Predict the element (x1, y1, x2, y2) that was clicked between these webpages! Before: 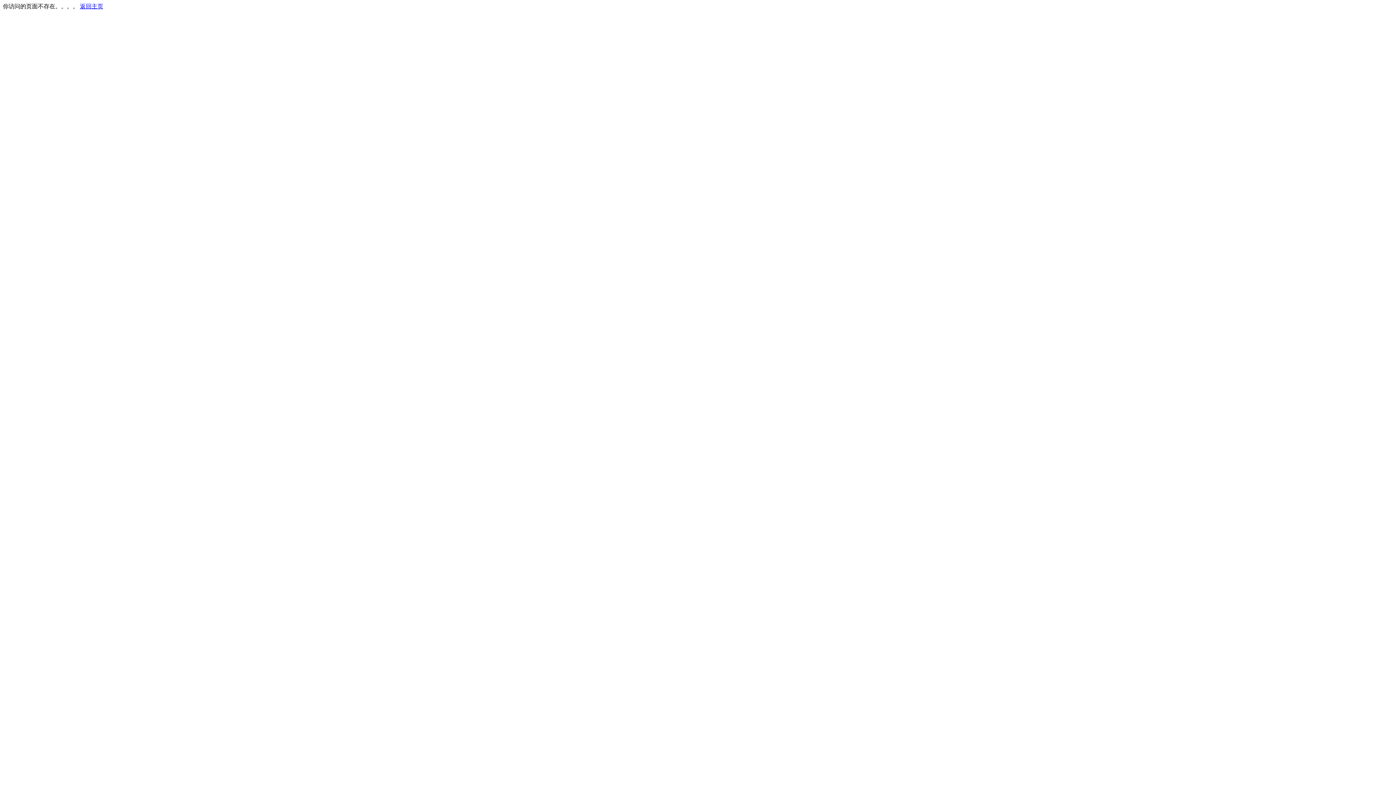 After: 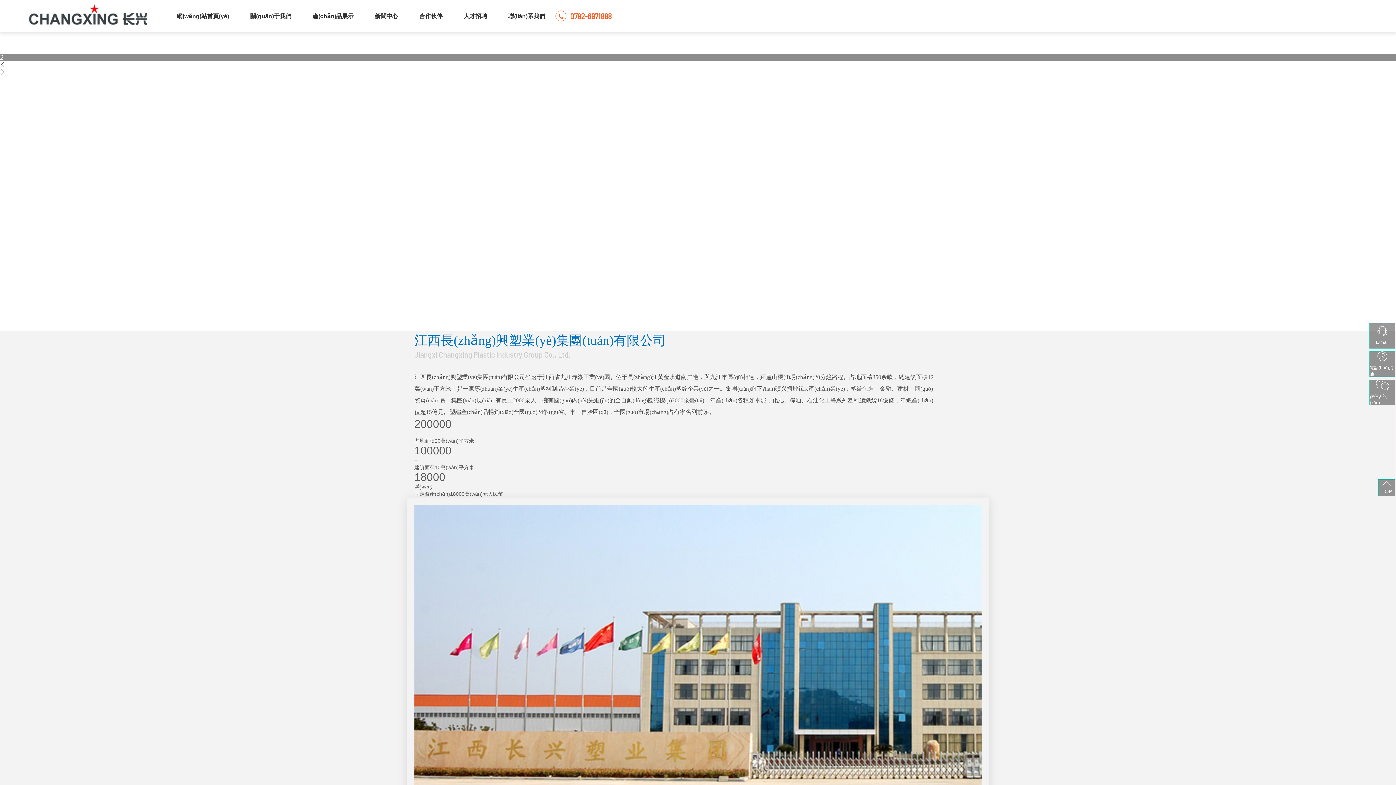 Action: bbox: (80, 3, 103, 9) label: 返回主页